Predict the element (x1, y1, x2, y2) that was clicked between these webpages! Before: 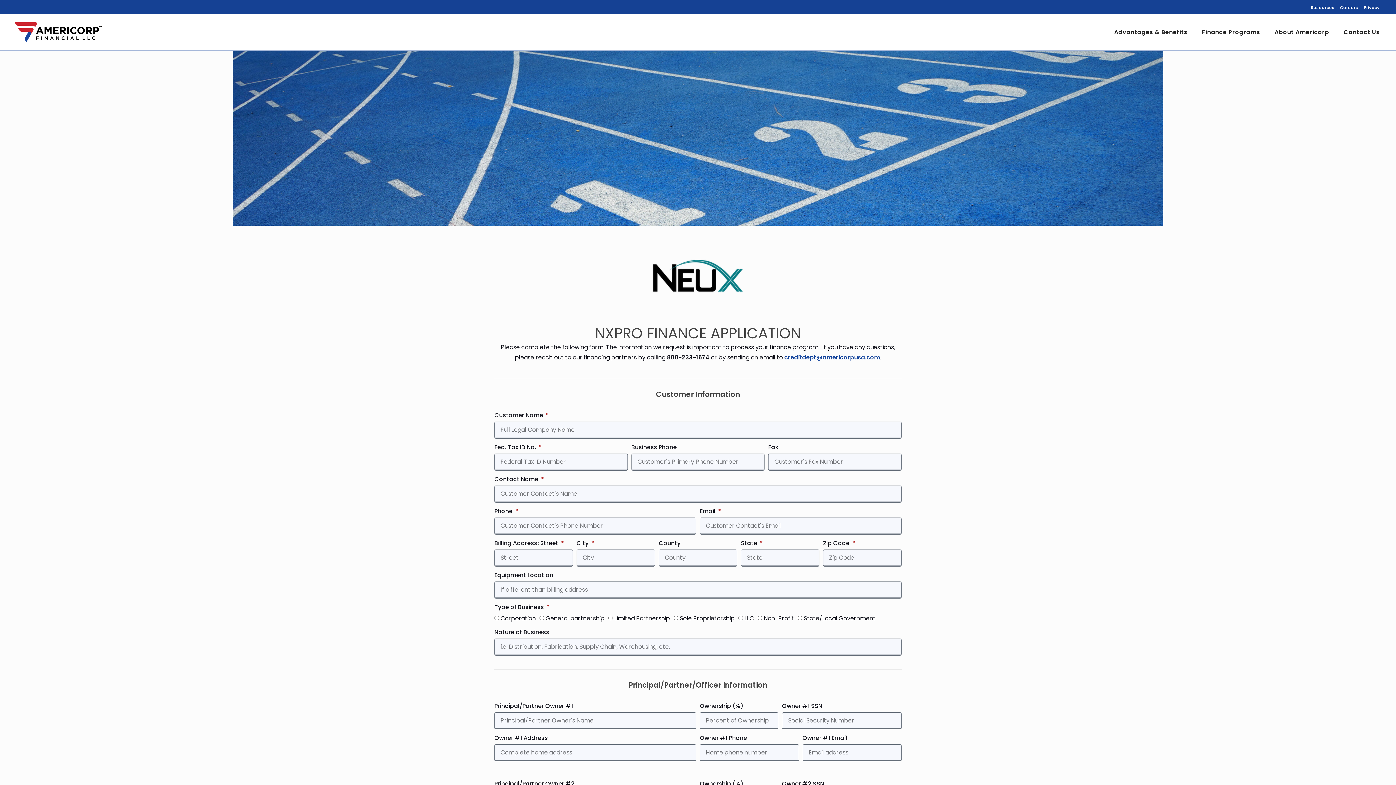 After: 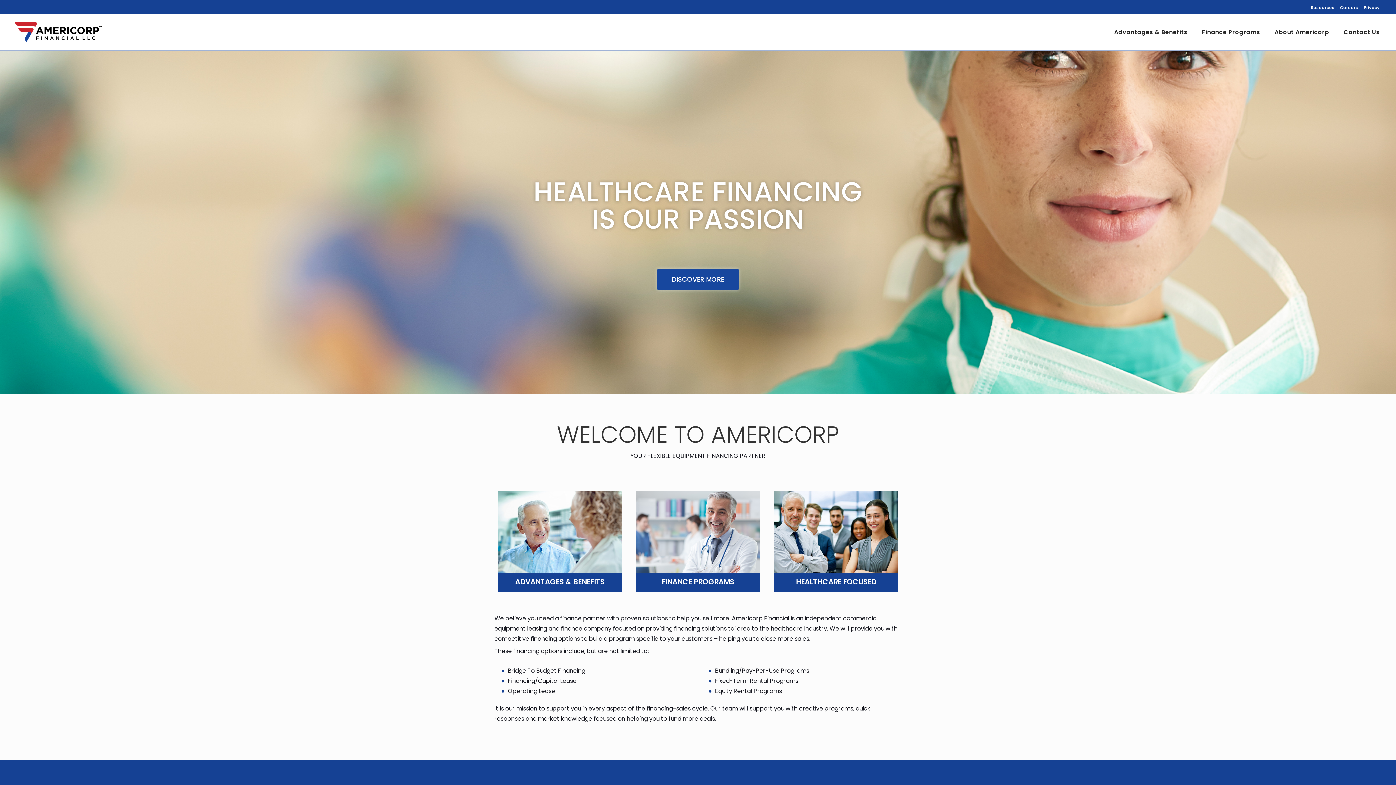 Action: bbox: (14, 27, 101, 35)